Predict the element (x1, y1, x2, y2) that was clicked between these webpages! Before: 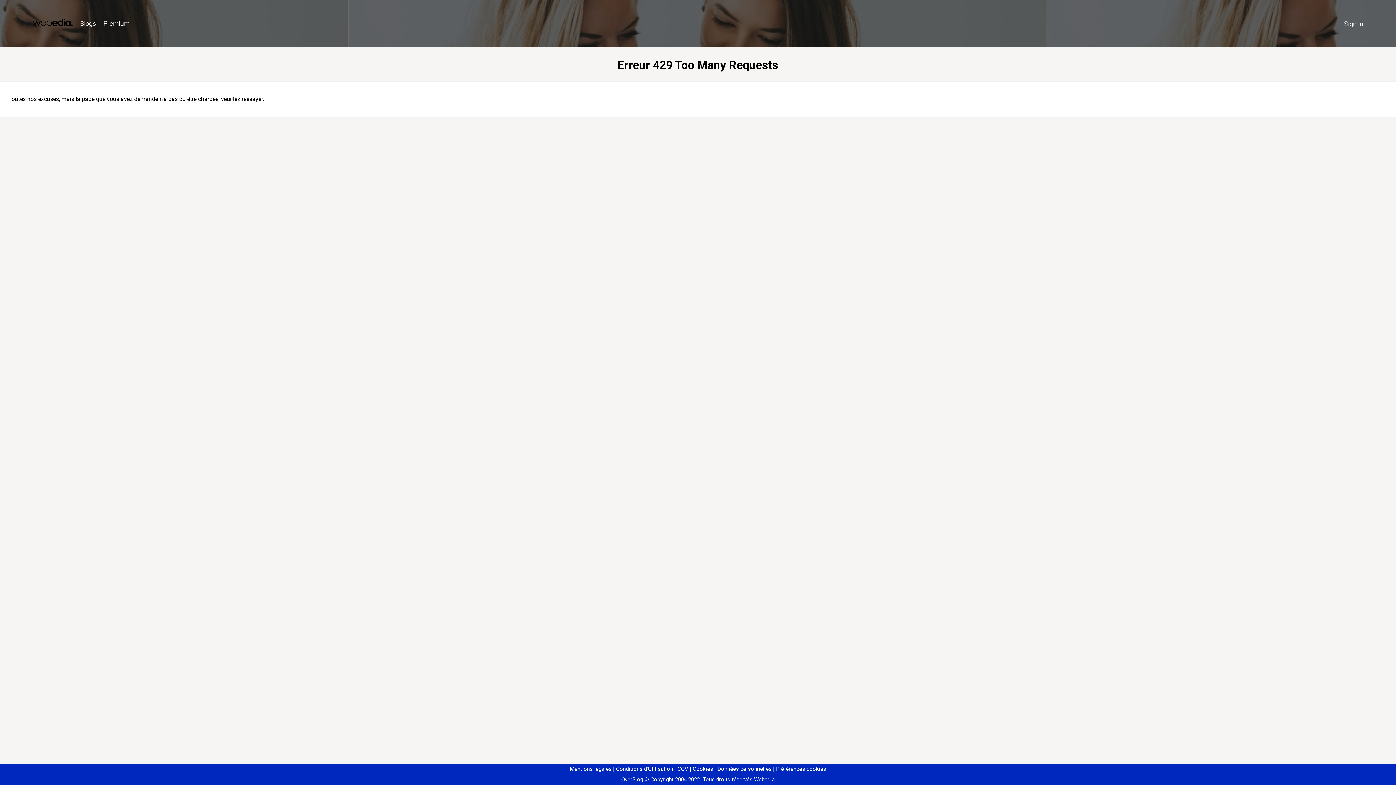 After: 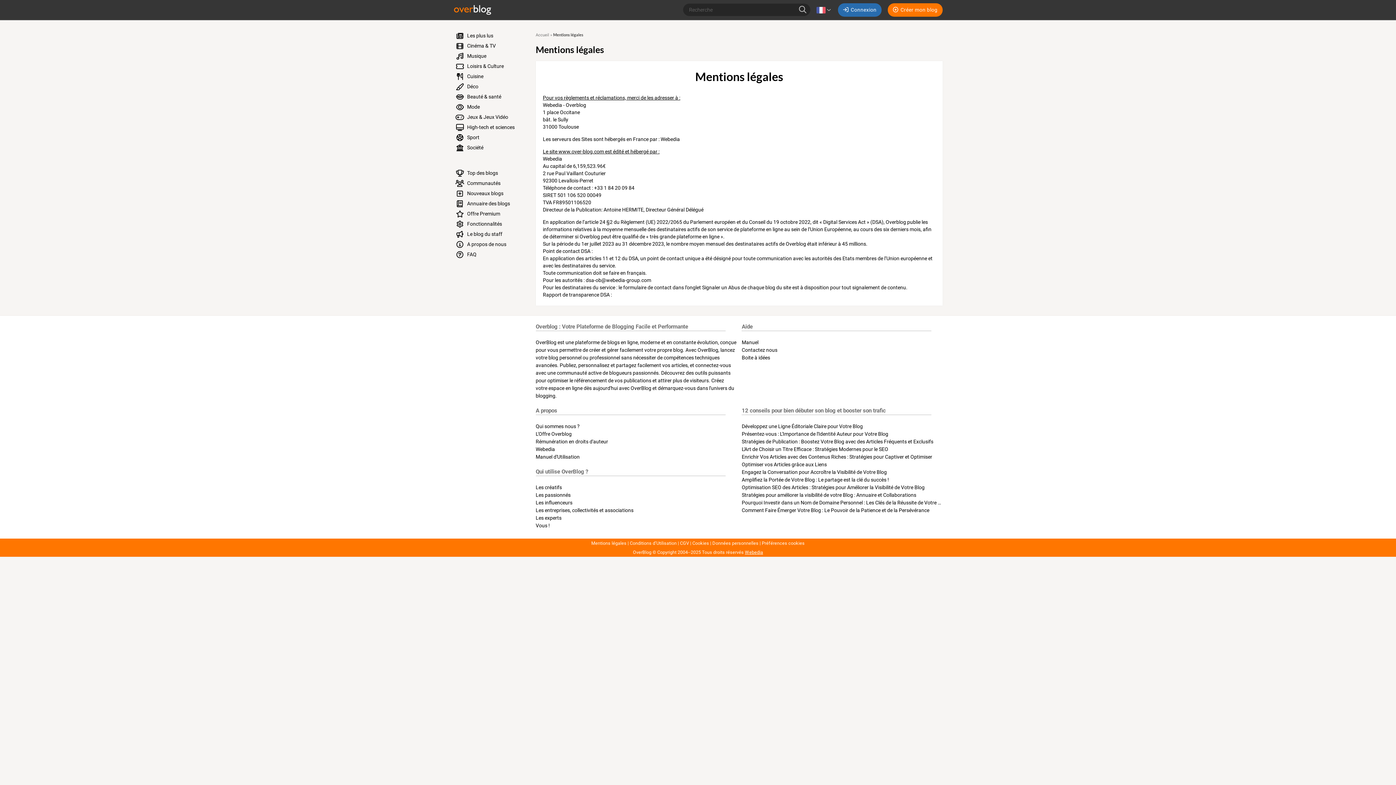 Action: bbox: (570, 766, 611, 772) label: Mentions légales